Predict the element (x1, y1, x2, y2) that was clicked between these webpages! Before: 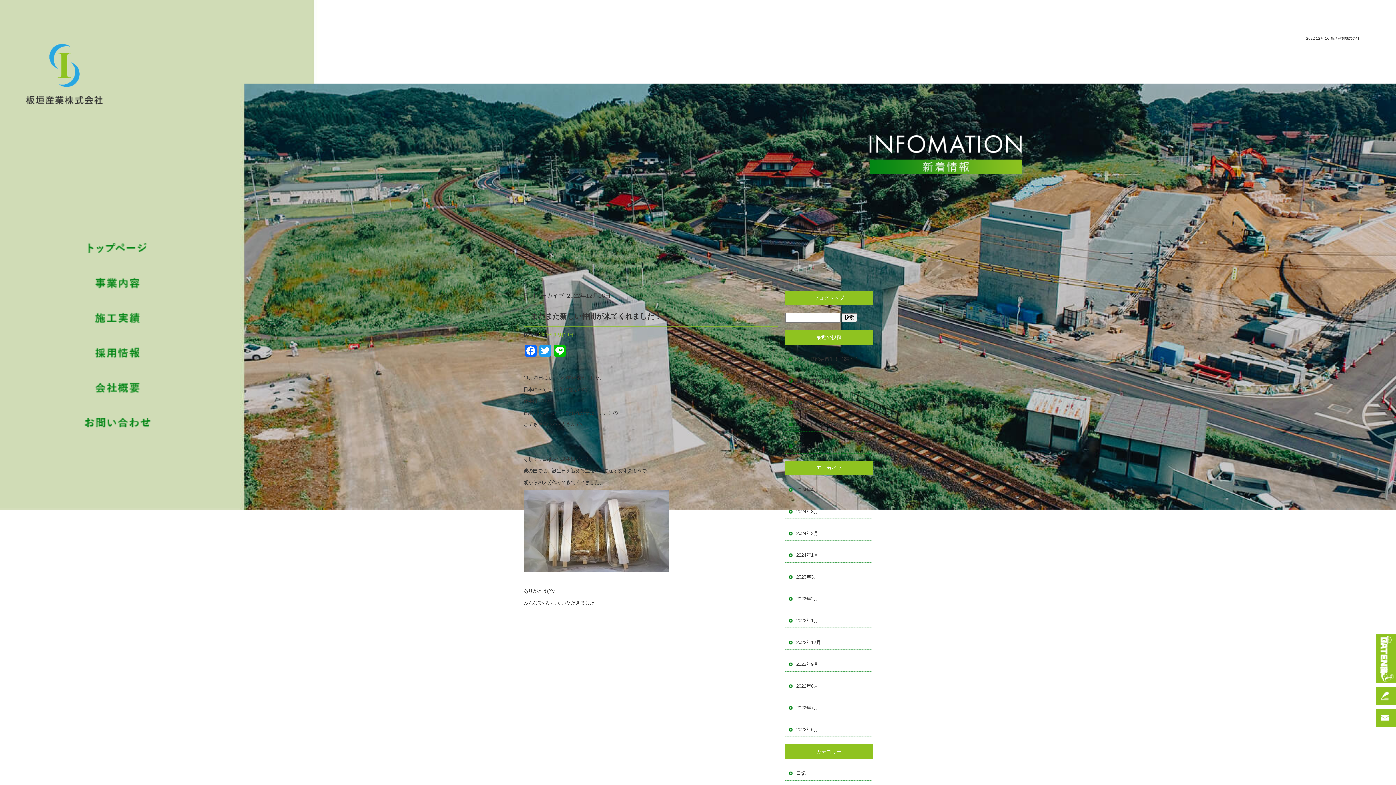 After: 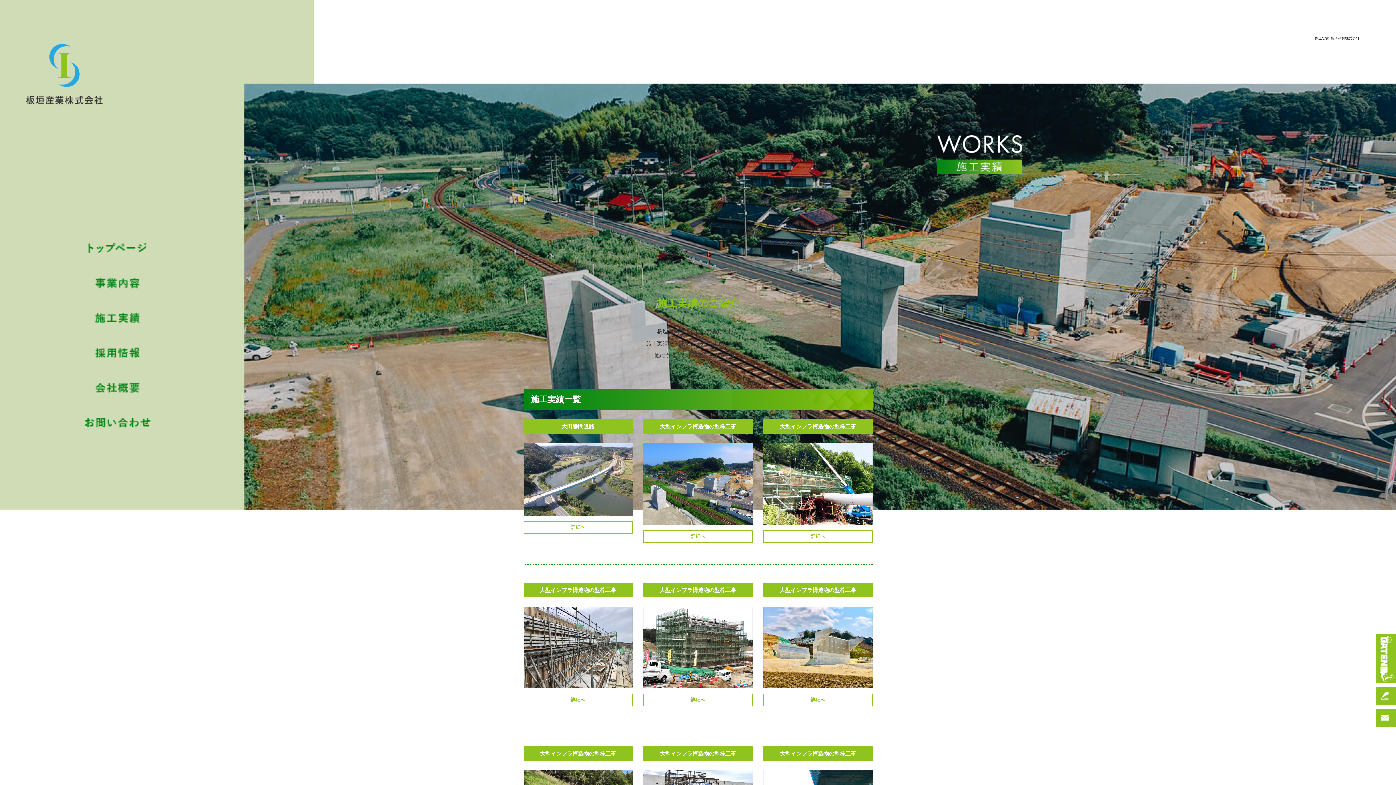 Action: label: 施工実績 bbox: (47, 300, 187, 335)